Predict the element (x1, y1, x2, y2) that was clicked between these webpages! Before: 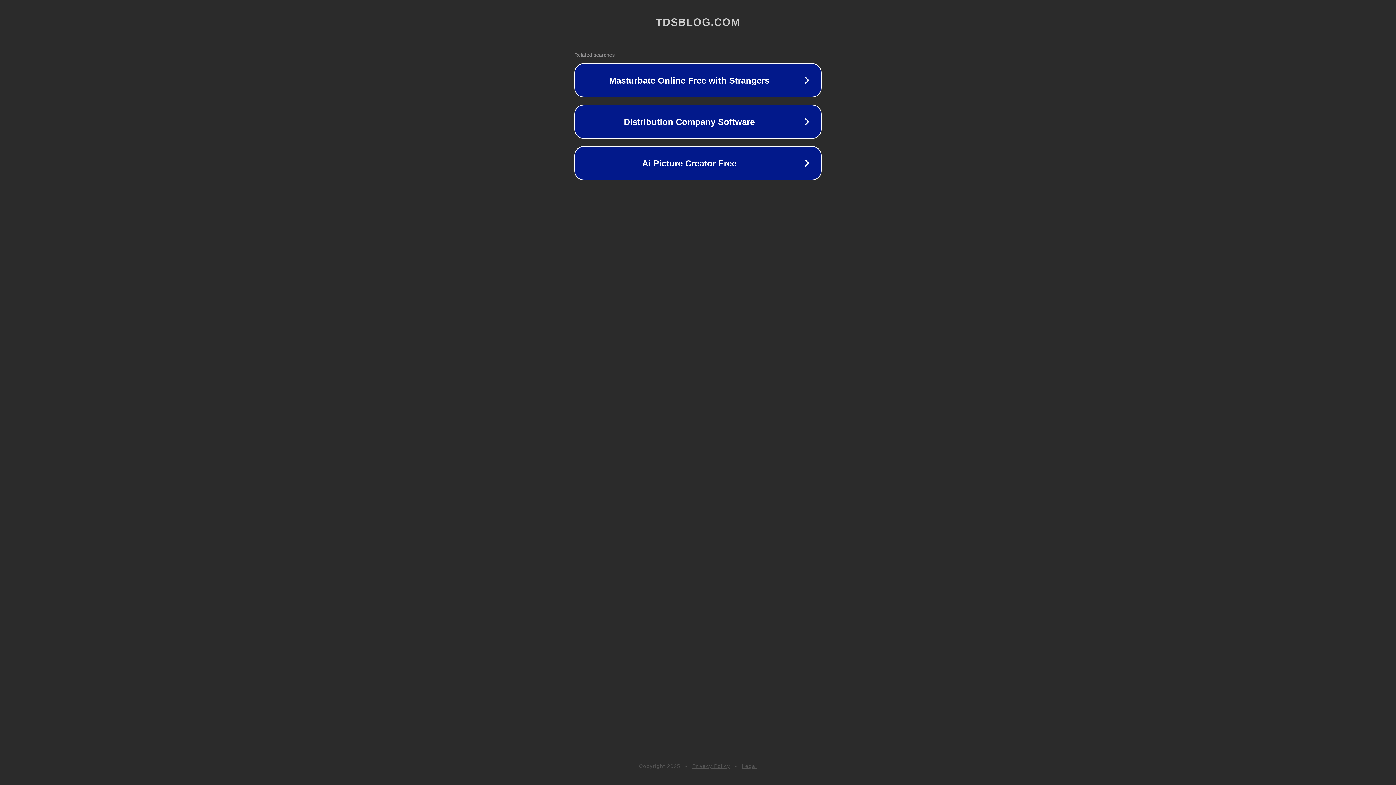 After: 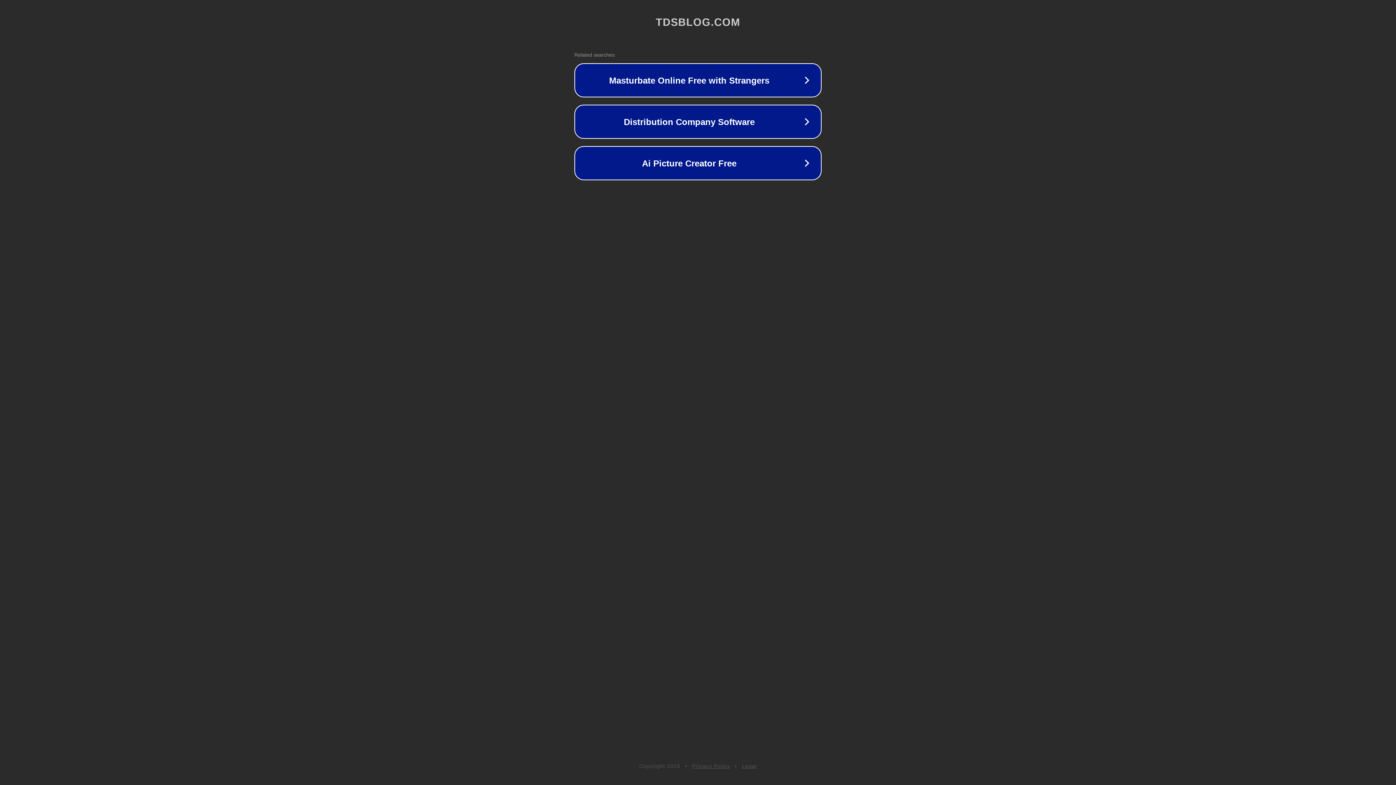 Action: bbox: (742, 763, 757, 769) label: Legal